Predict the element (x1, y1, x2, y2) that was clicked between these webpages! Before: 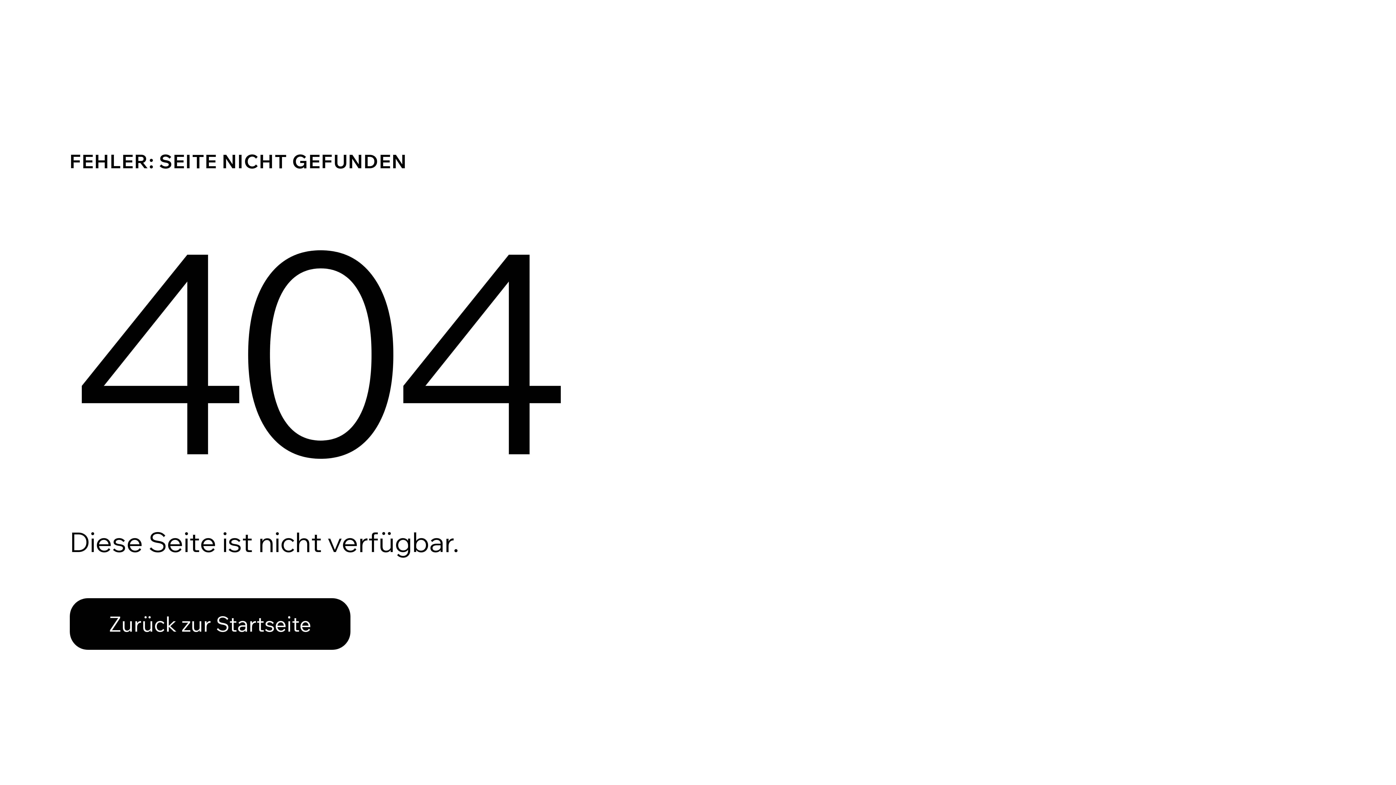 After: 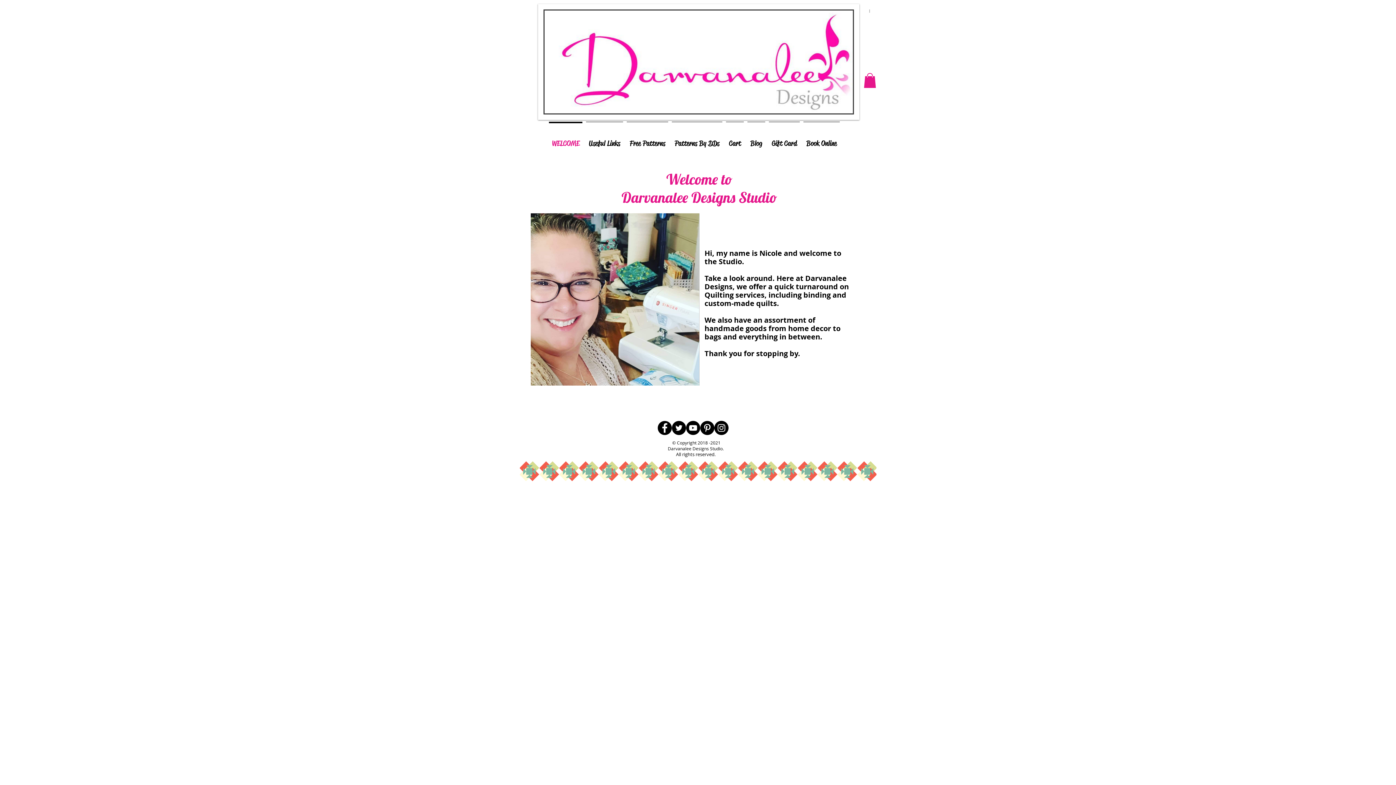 Action: label: Zurück zur Startseite bbox: (69, 582, 768, 659)